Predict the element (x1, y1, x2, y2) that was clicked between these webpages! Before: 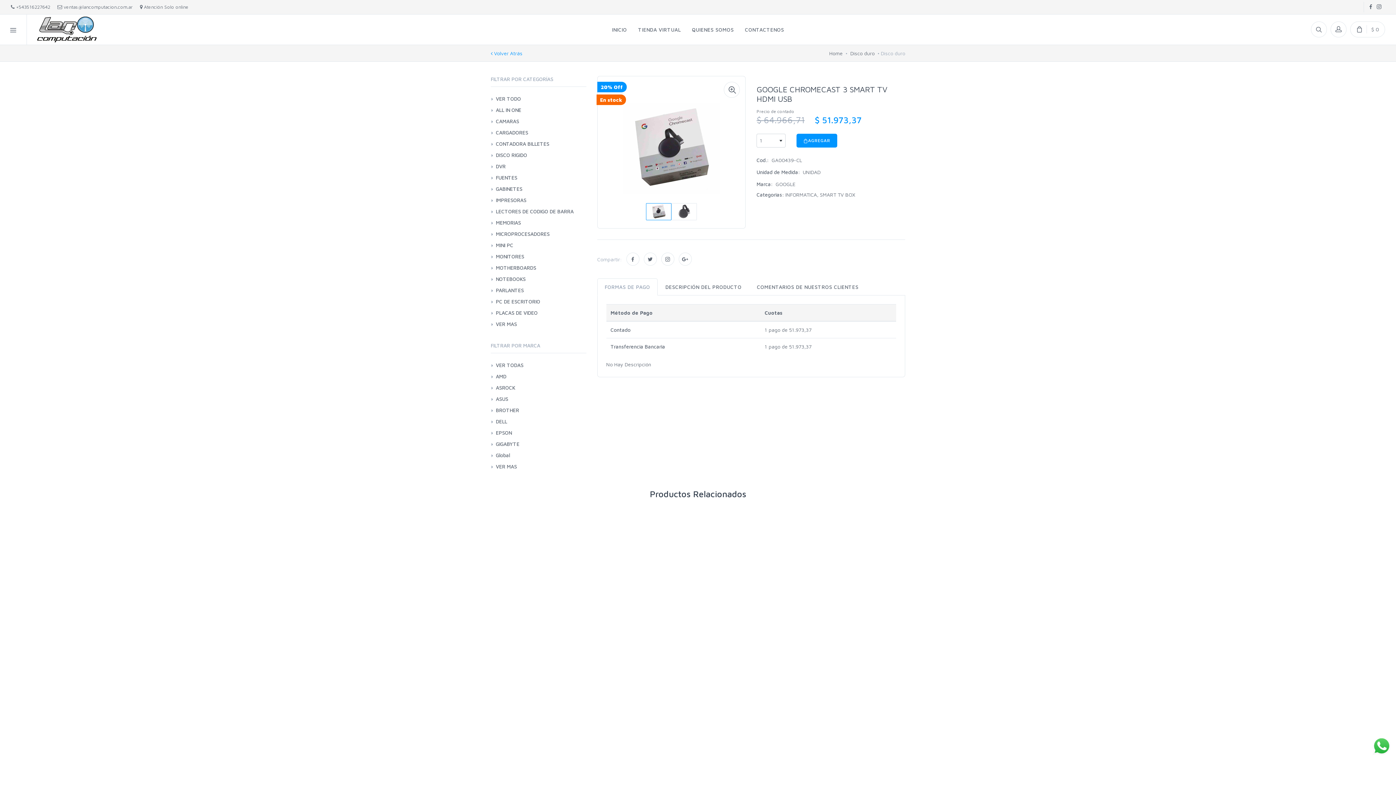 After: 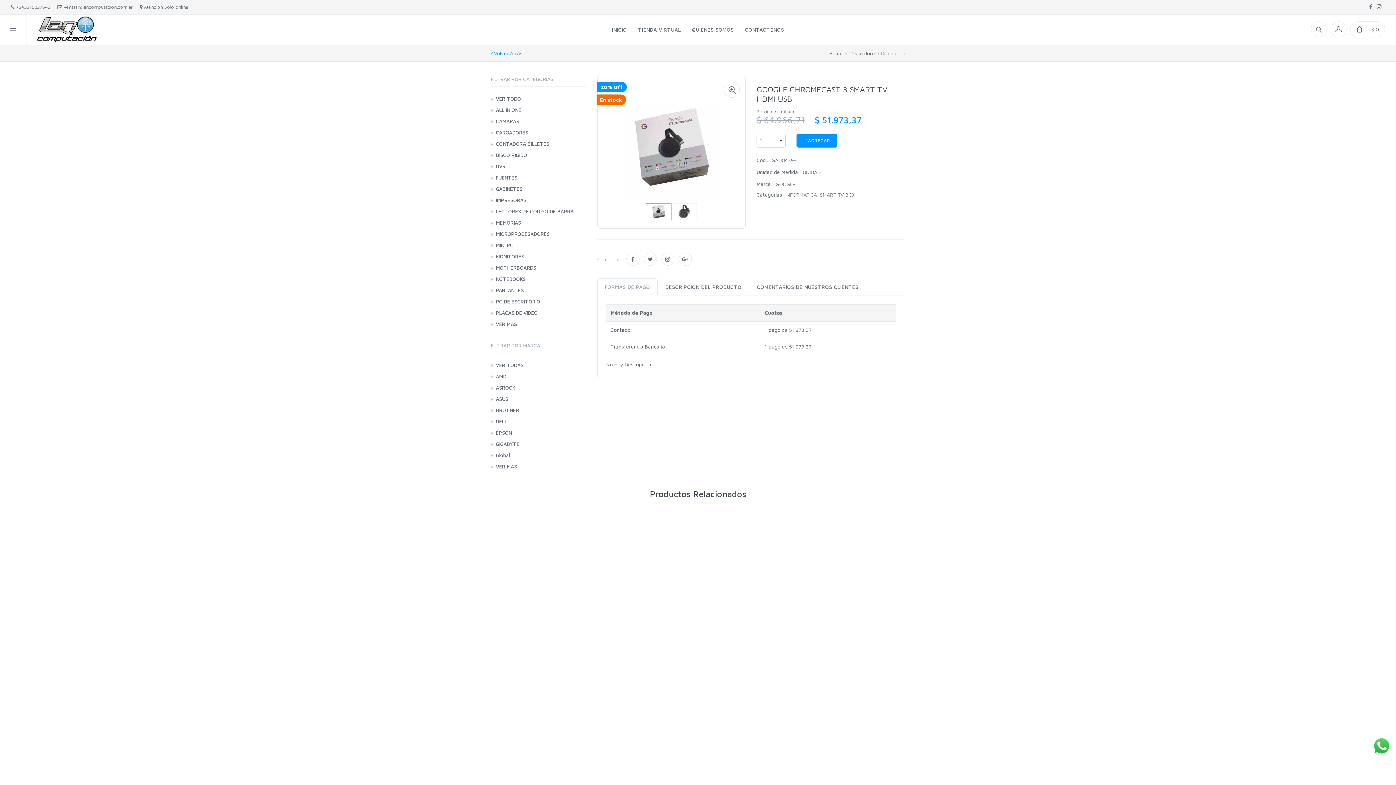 Action: bbox: (597, 278, 657, 295) label: FORMAS DE PAGO